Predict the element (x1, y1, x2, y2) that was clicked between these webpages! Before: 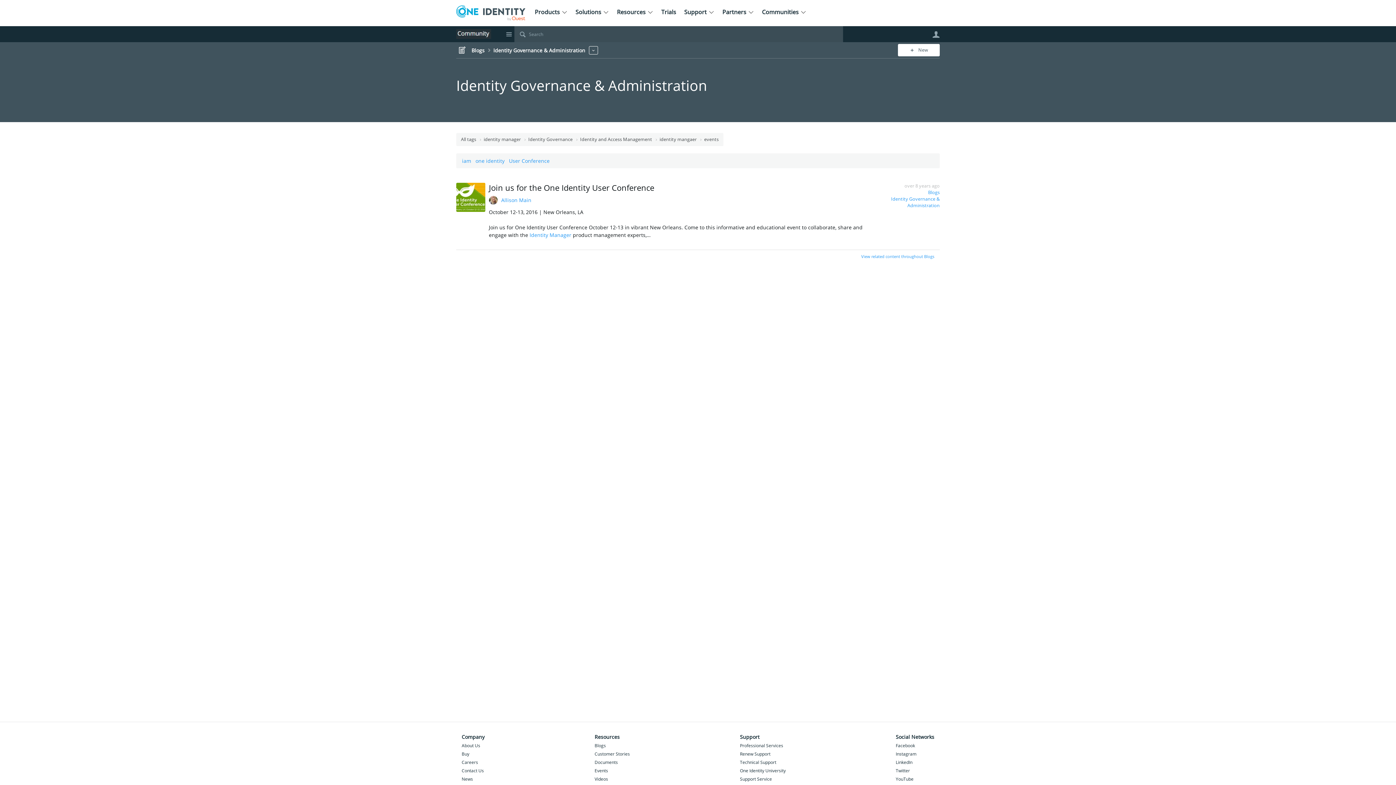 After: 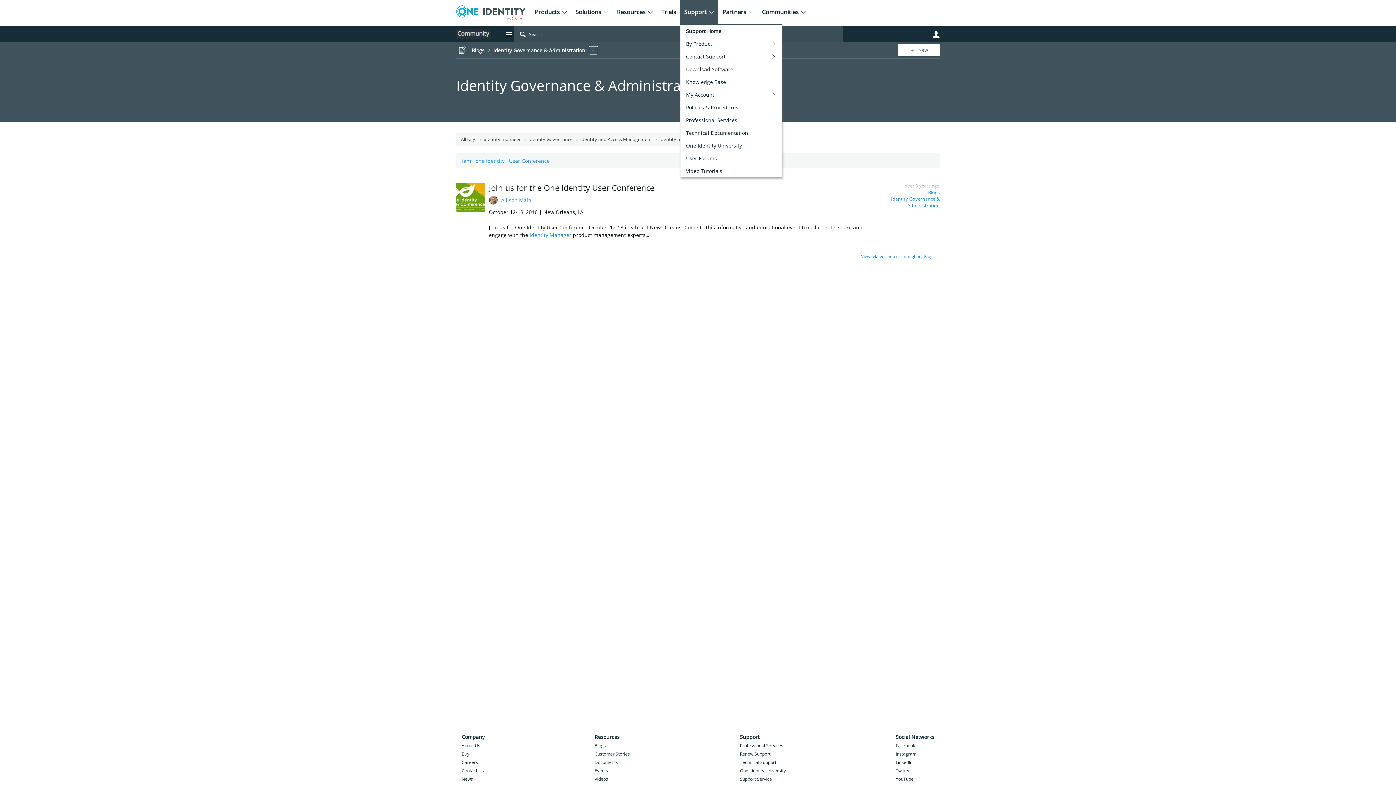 Action: label: Support bbox: (680, 0, 718, 25)